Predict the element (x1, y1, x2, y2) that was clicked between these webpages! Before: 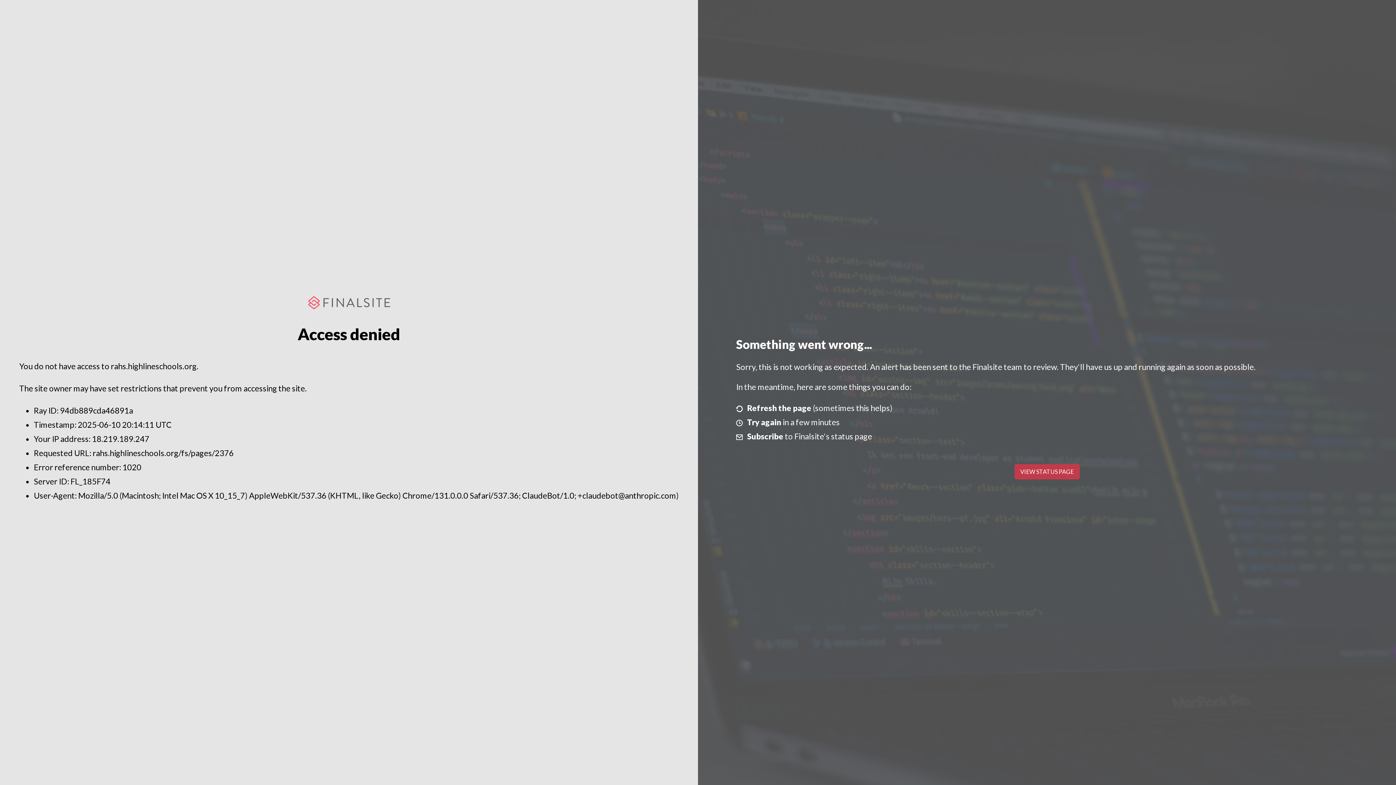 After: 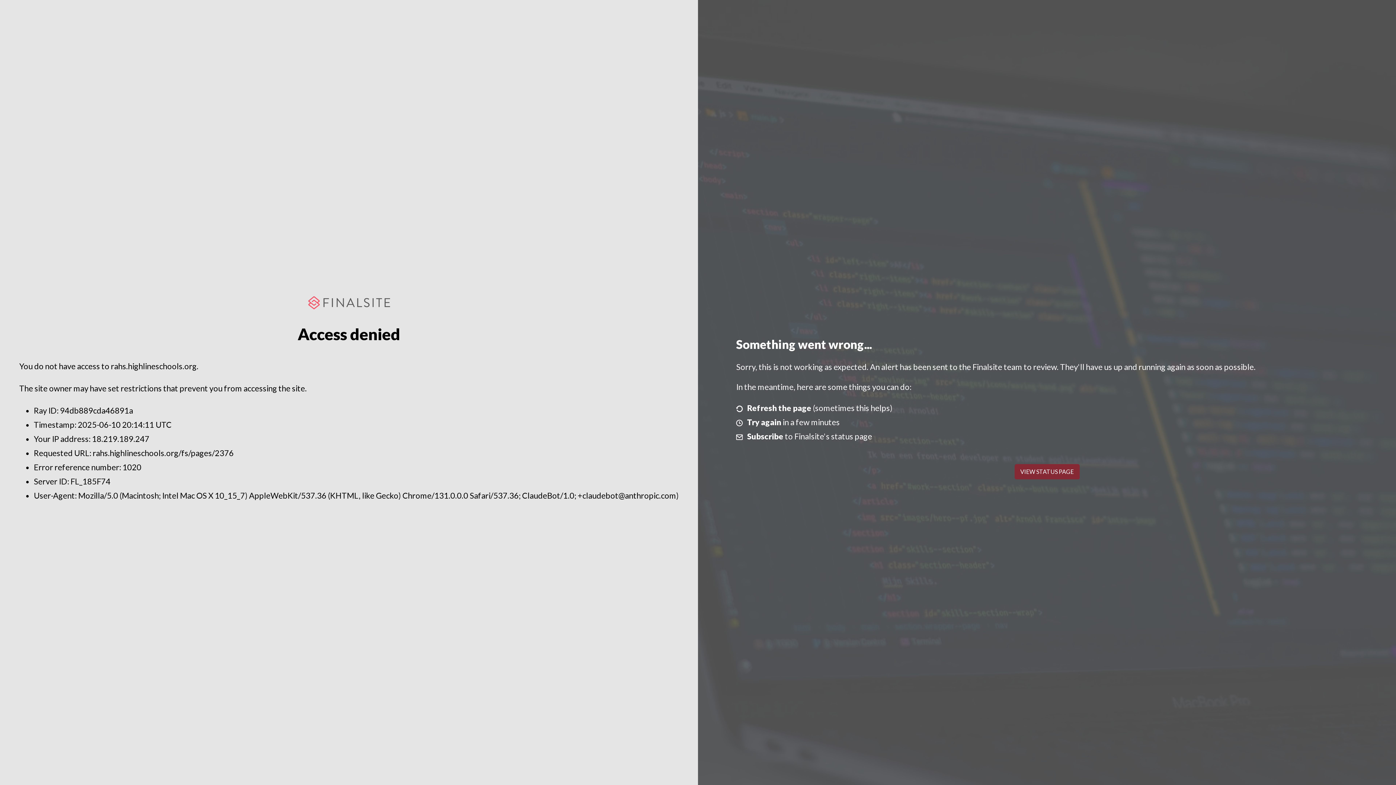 Action: label: VIEW STATUS PAGE bbox: (1014, 464, 1079, 479)